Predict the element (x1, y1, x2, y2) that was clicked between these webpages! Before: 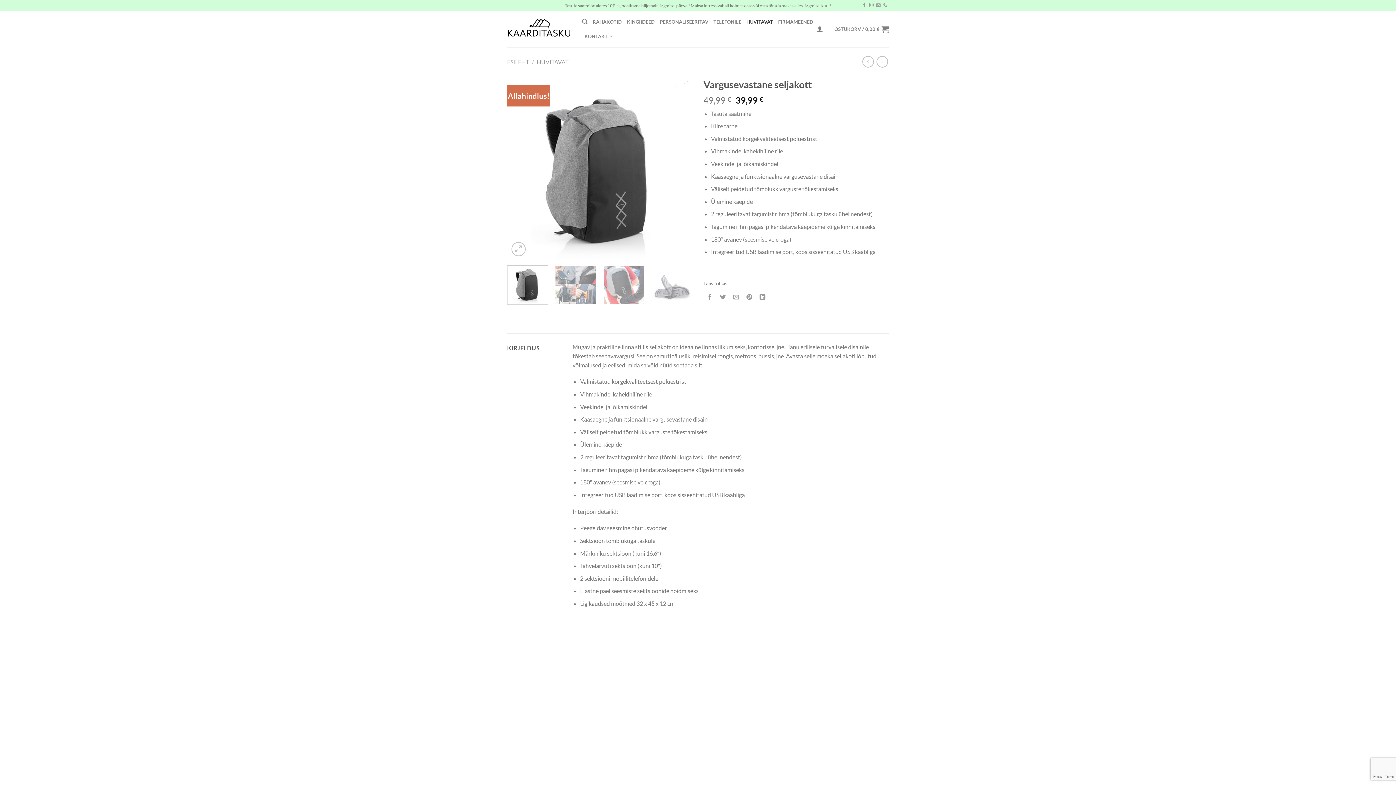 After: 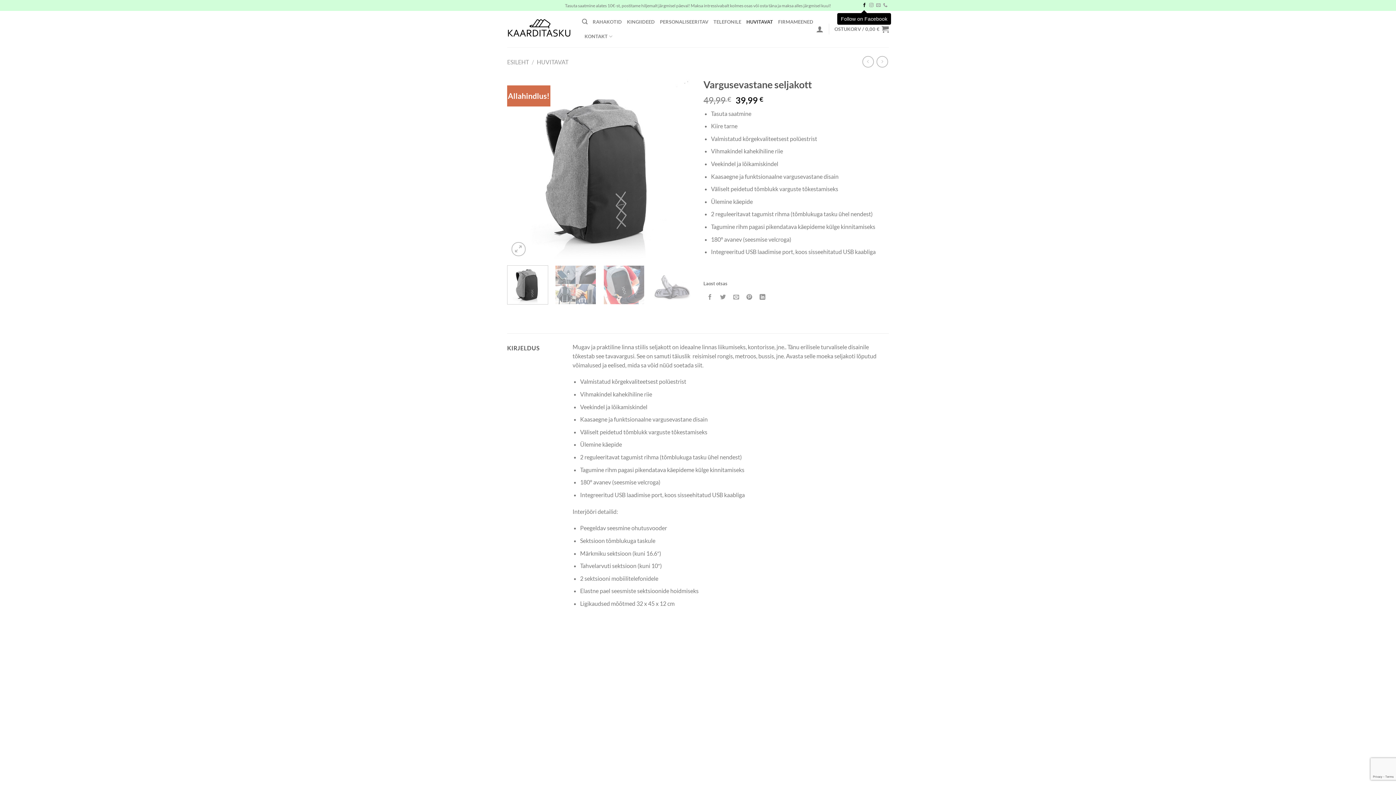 Action: bbox: (862, 3, 866, 8) label: Follow on Facebook